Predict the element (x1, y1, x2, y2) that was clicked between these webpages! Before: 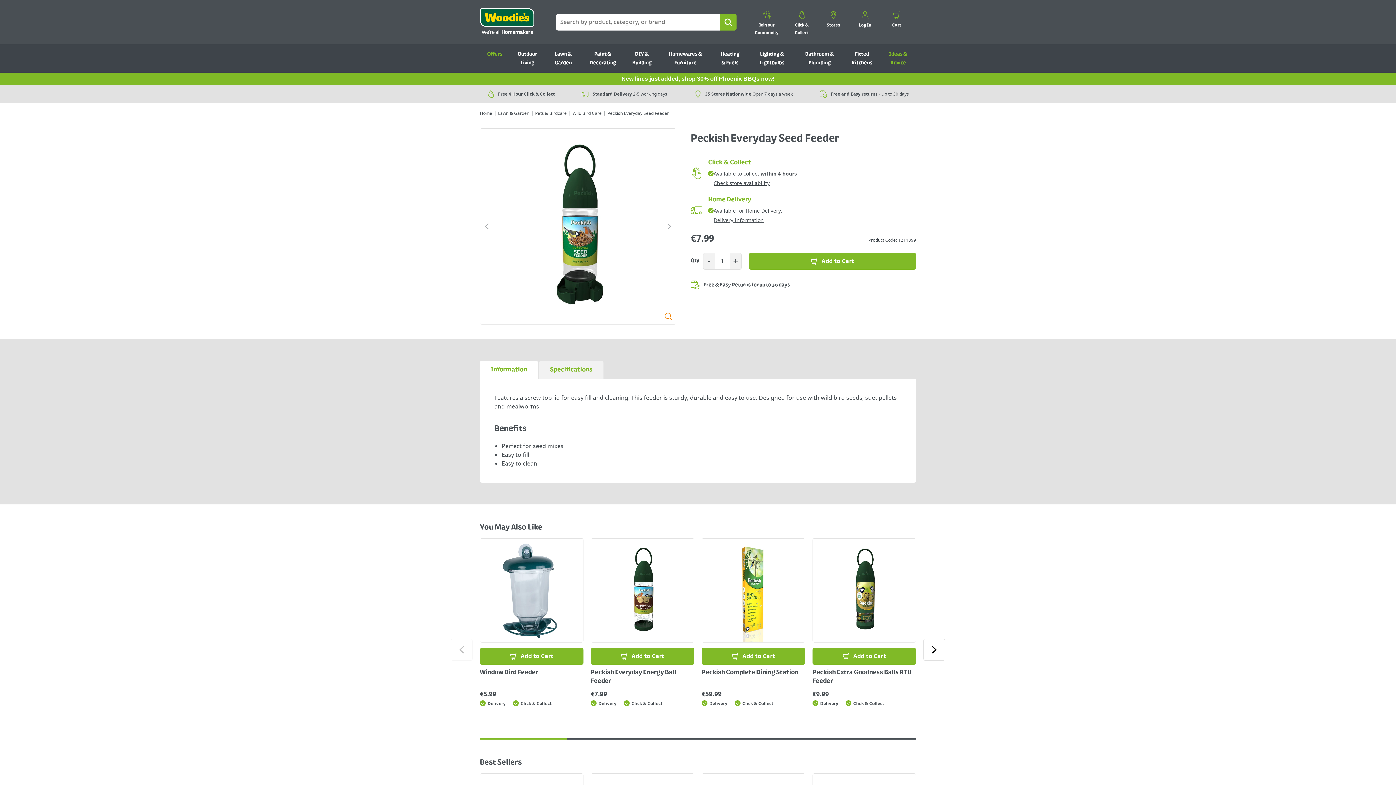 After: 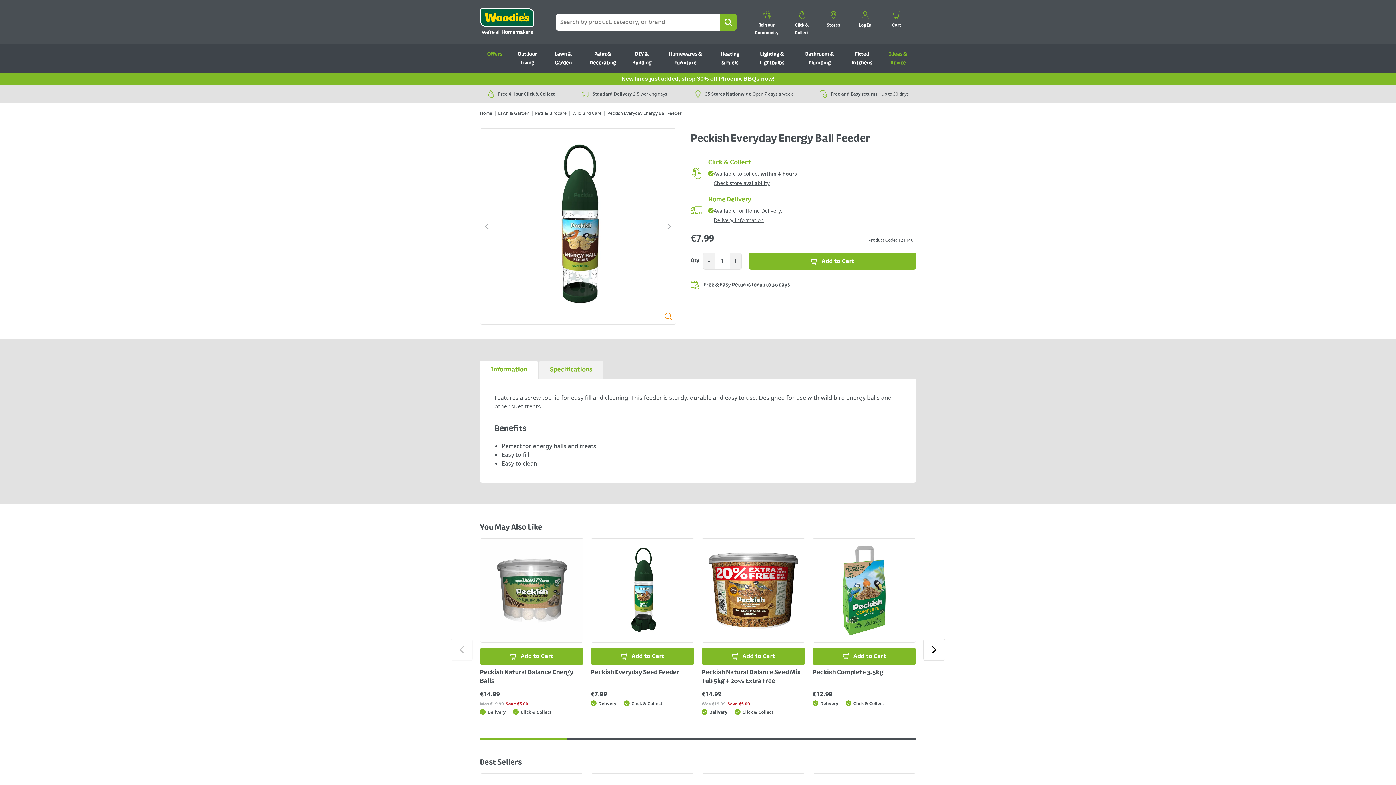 Action: bbox: (590, 538, 694, 642)